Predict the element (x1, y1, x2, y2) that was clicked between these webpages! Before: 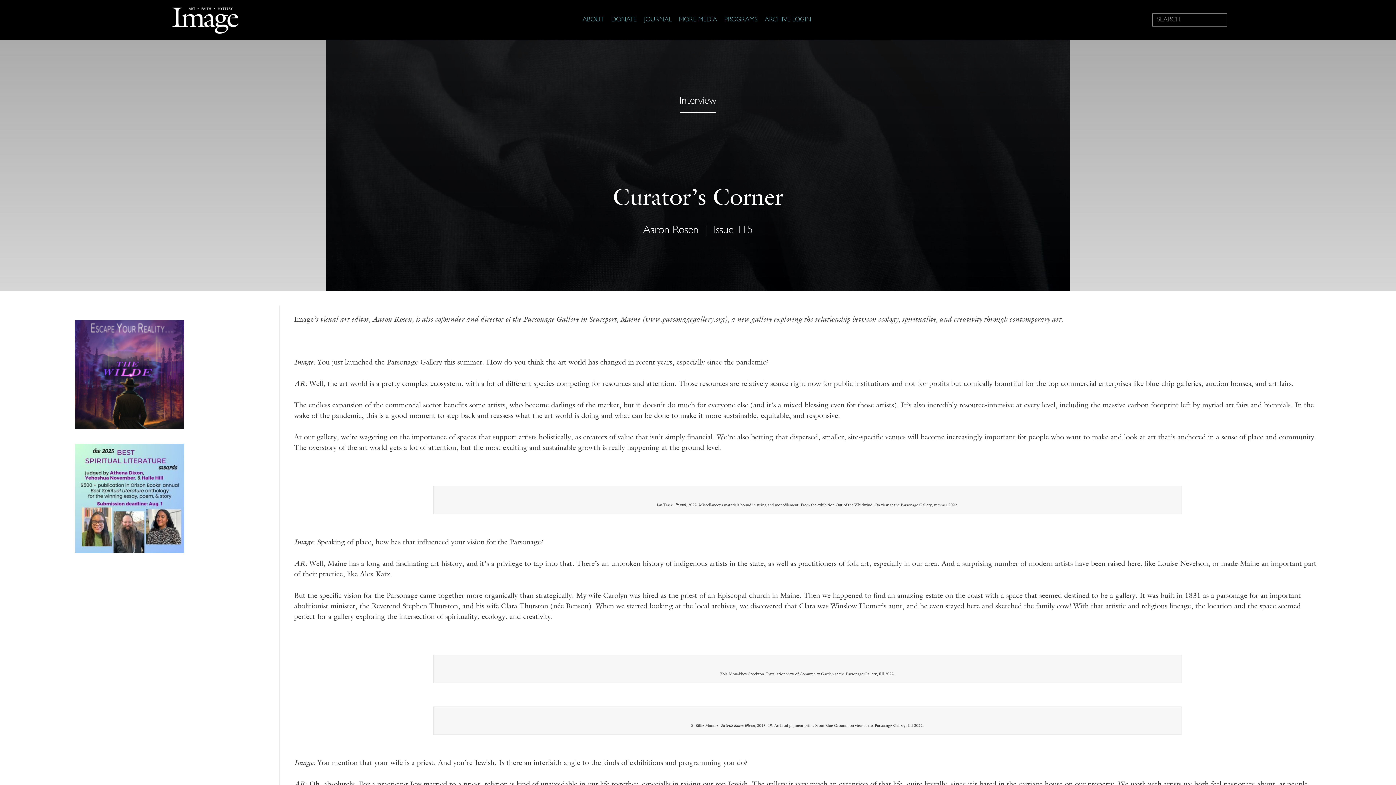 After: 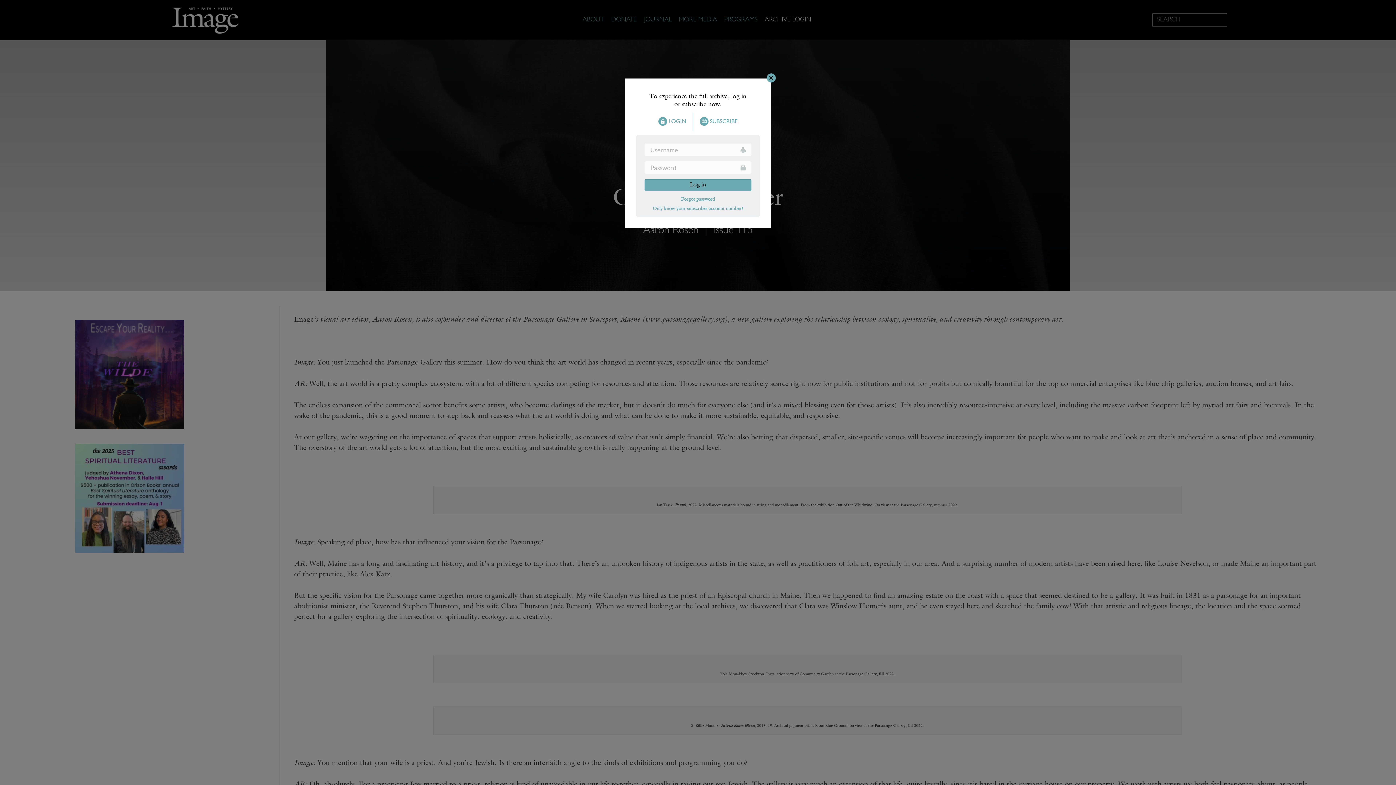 Action: bbox: (764, 15, 811, 24) label: ARCHIVE LOGIN